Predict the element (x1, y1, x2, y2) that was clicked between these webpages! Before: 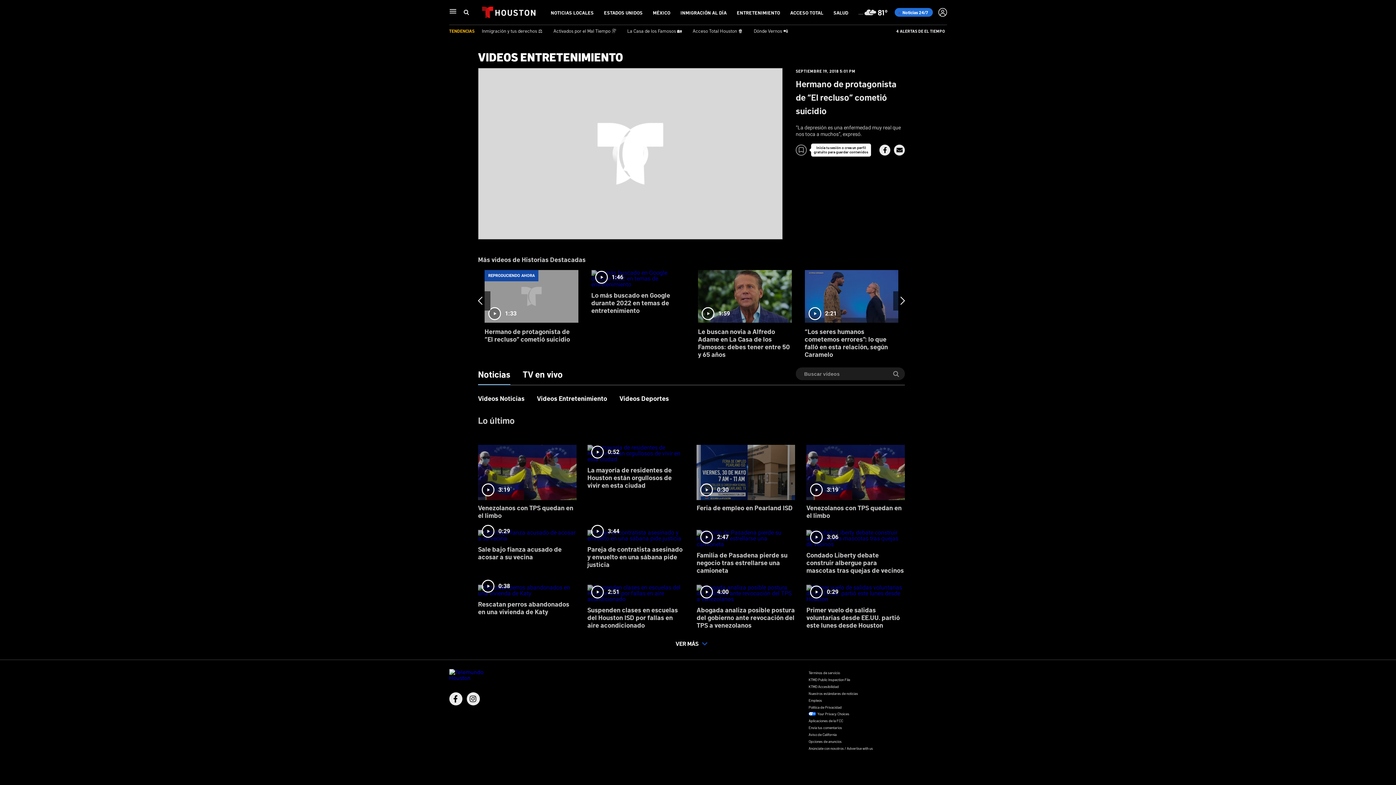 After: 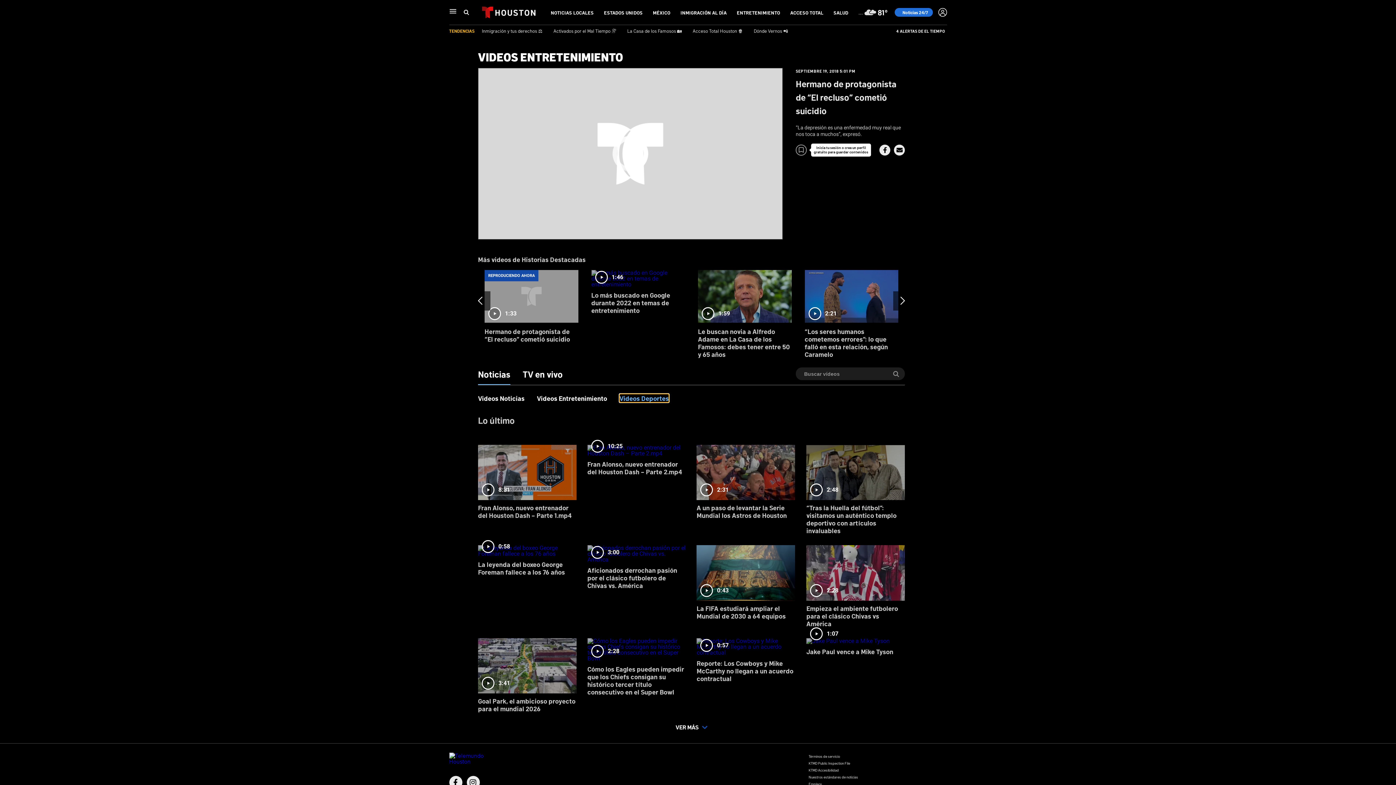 Action: label: Videos Deportes bbox: (619, 394, 669, 402)